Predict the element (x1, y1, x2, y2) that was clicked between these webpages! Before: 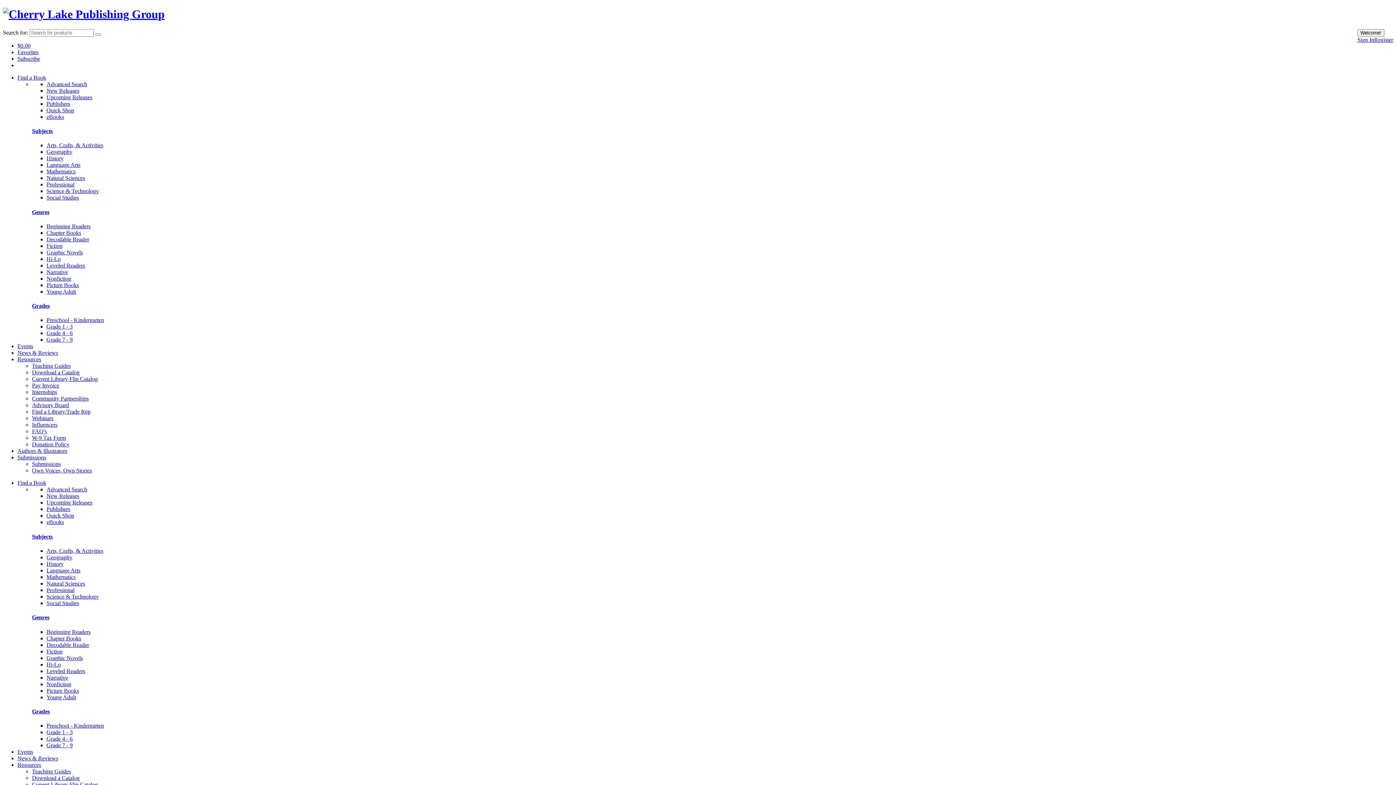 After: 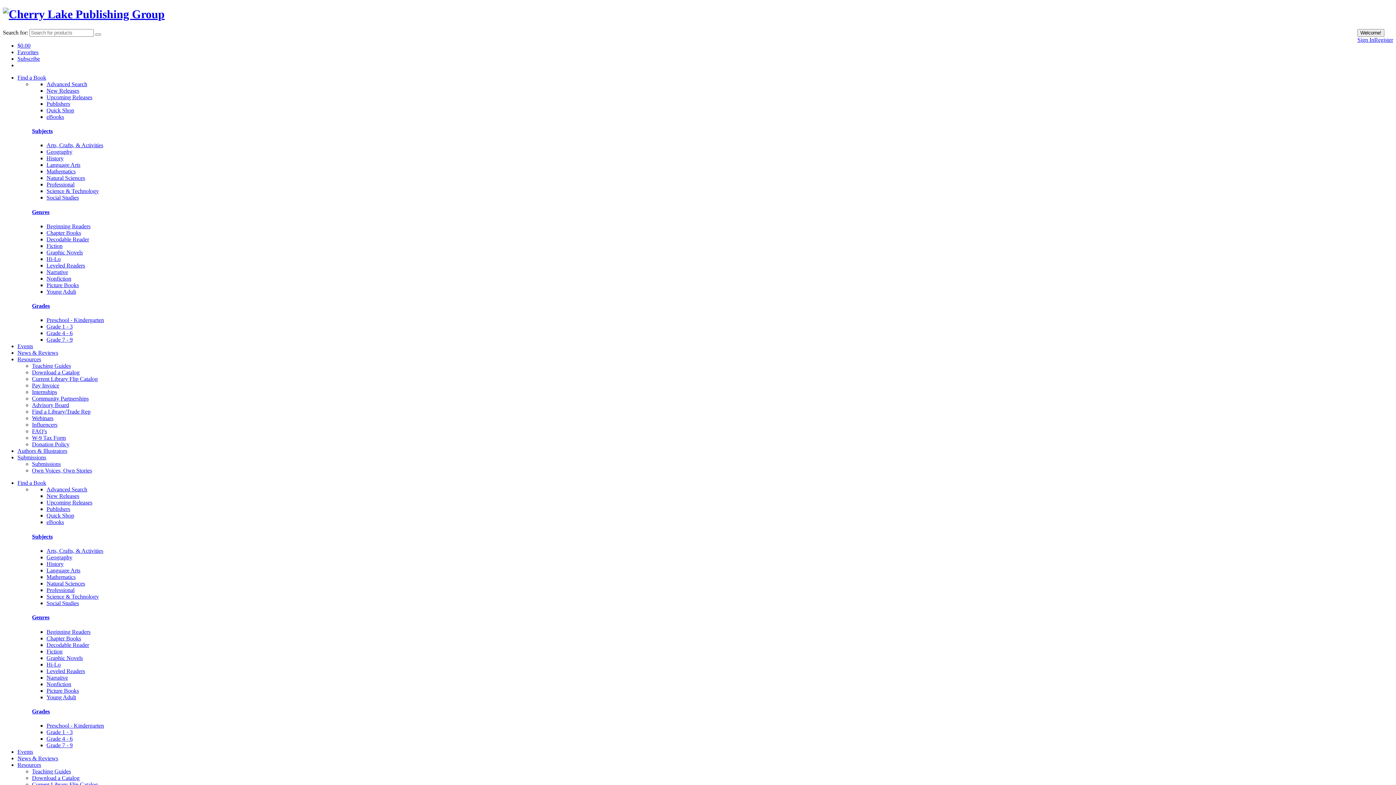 Action: bbox: (32, 467, 92, 473) label: Own Voices, Own Stories